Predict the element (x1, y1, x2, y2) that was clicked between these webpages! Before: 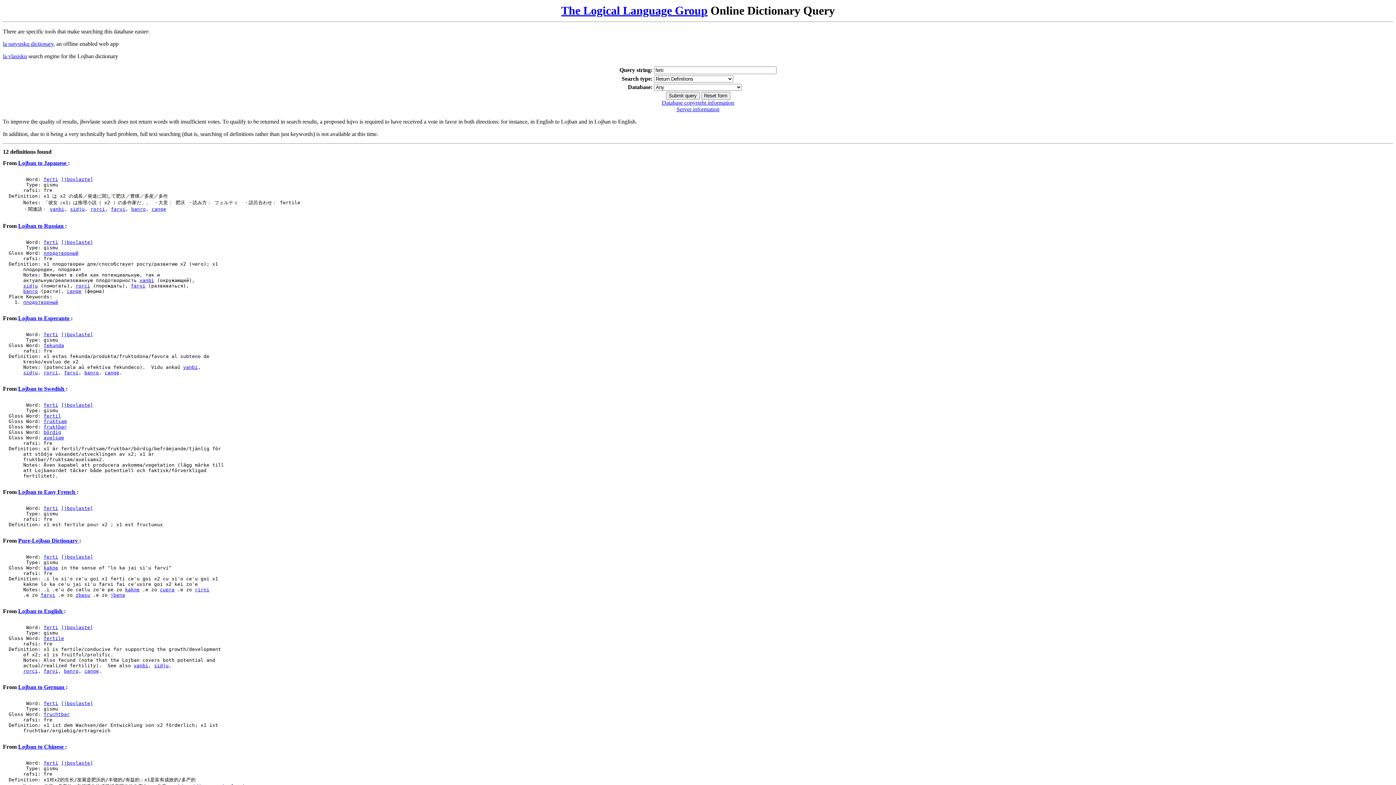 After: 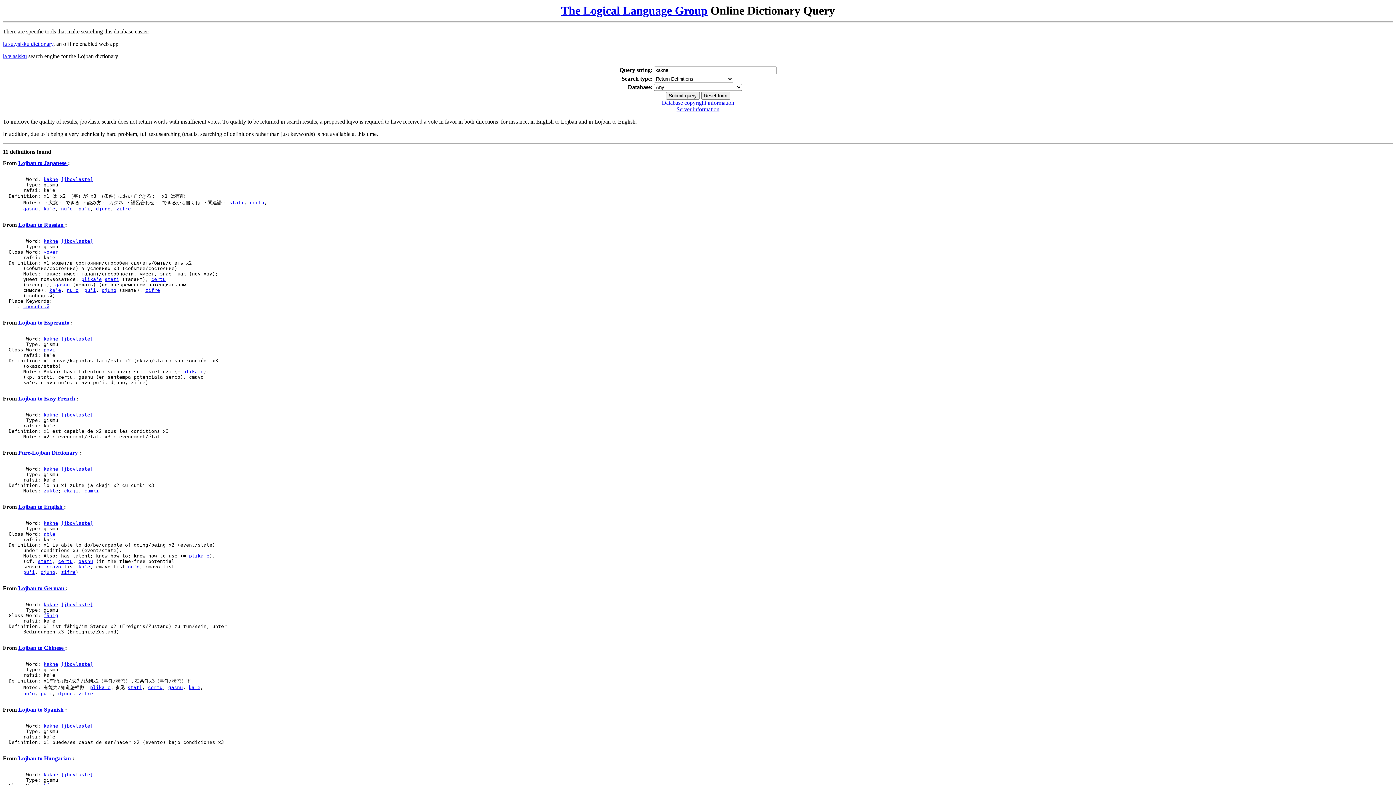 Action: label: kakne bbox: (43, 565, 58, 570)